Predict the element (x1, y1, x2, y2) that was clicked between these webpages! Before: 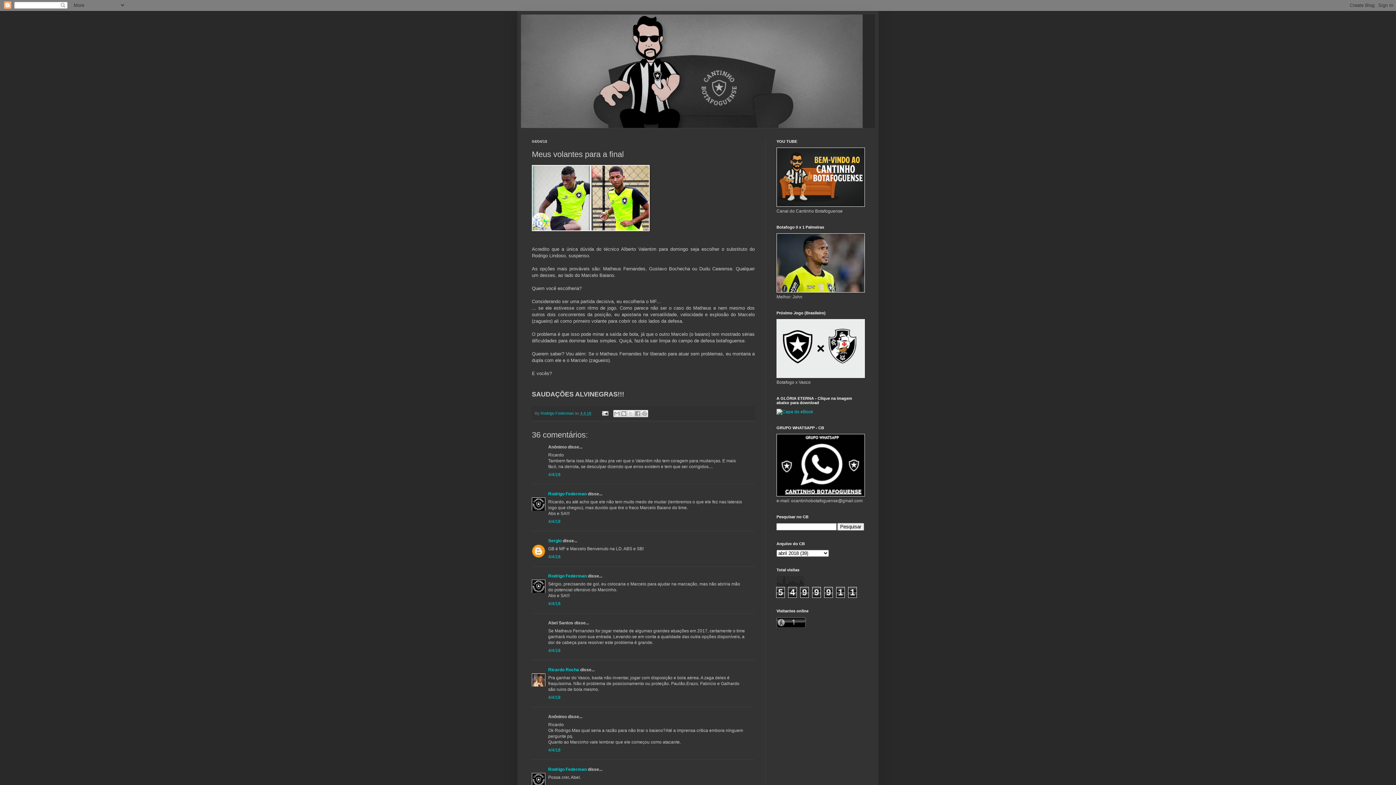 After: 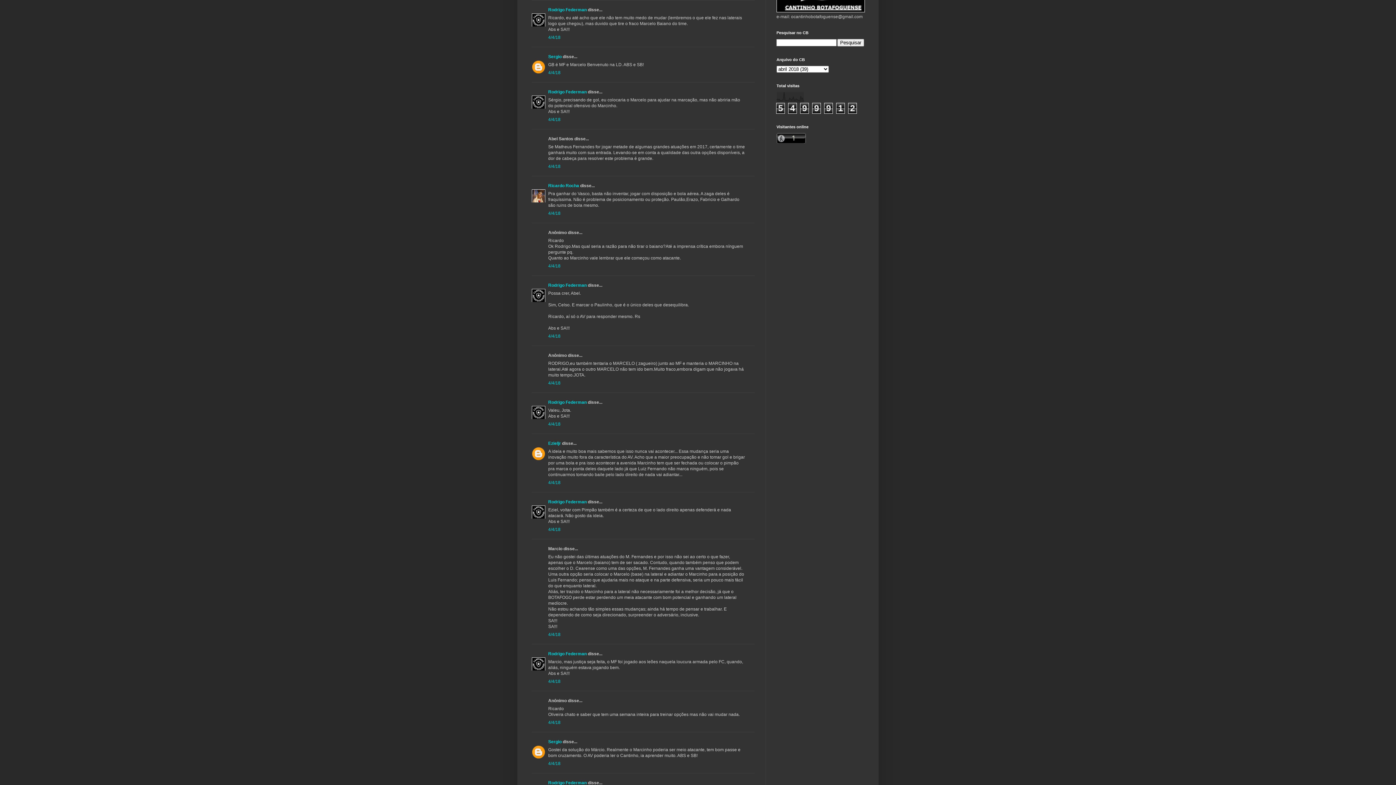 Action: bbox: (548, 519, 560, 524) label: 4/4/18